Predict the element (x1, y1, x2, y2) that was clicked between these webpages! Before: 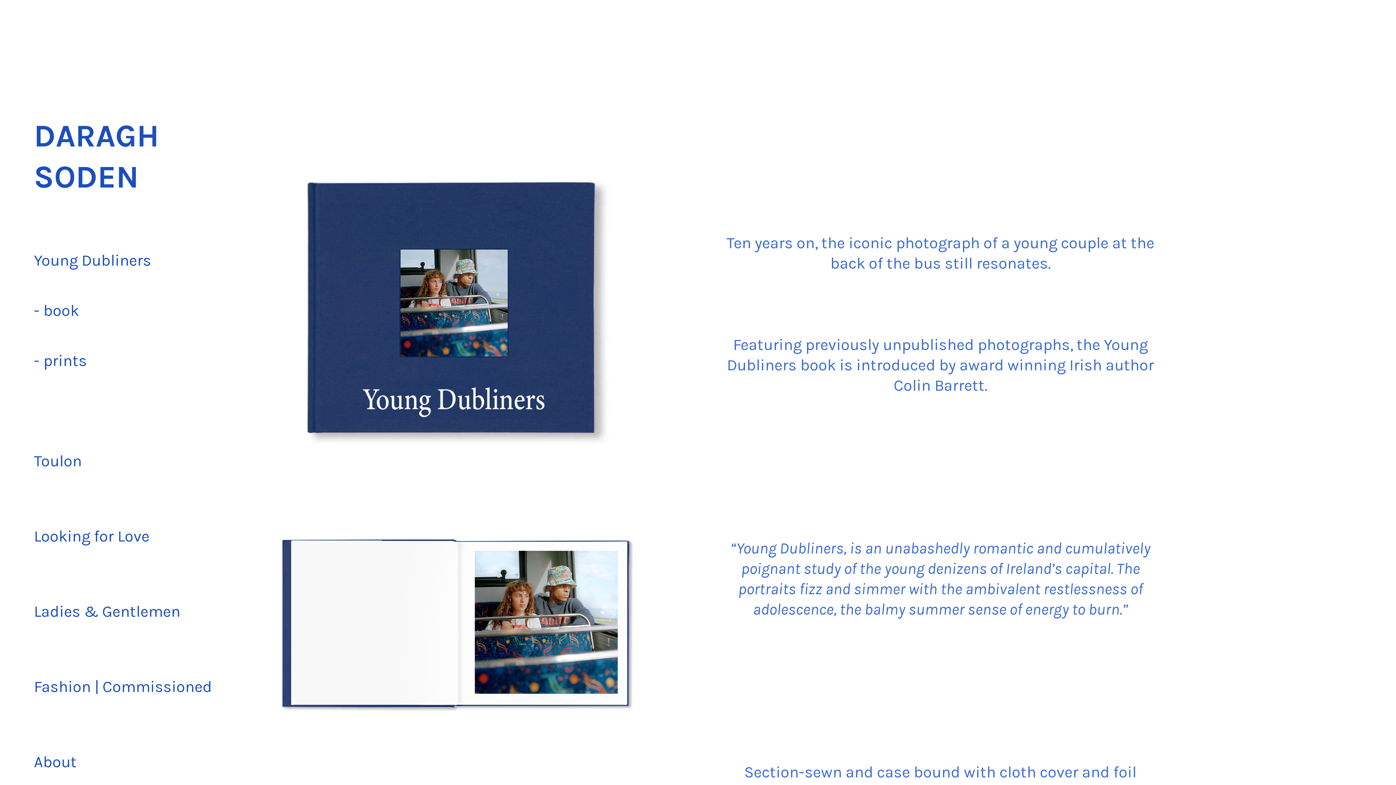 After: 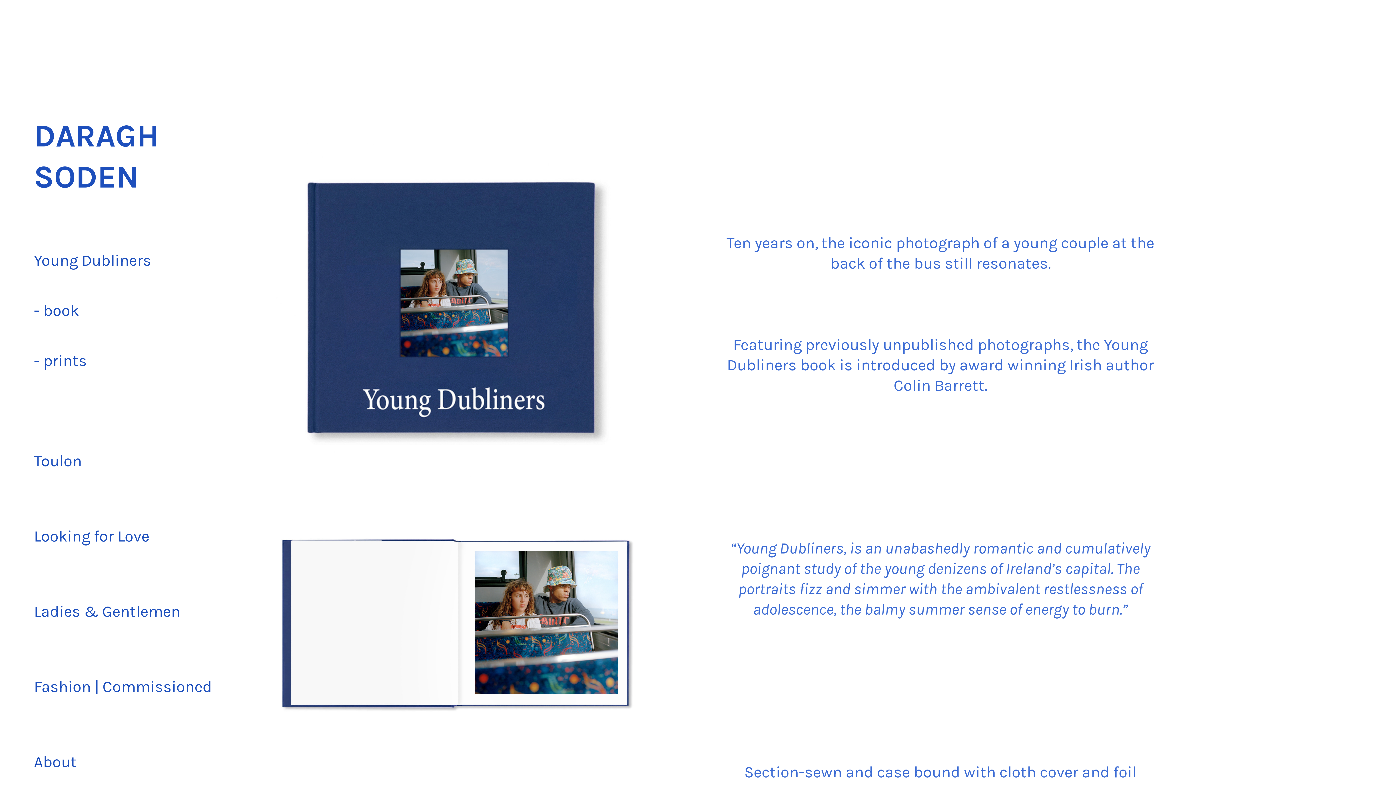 Action: bbox: (33, 301, 79, 319) label: - book